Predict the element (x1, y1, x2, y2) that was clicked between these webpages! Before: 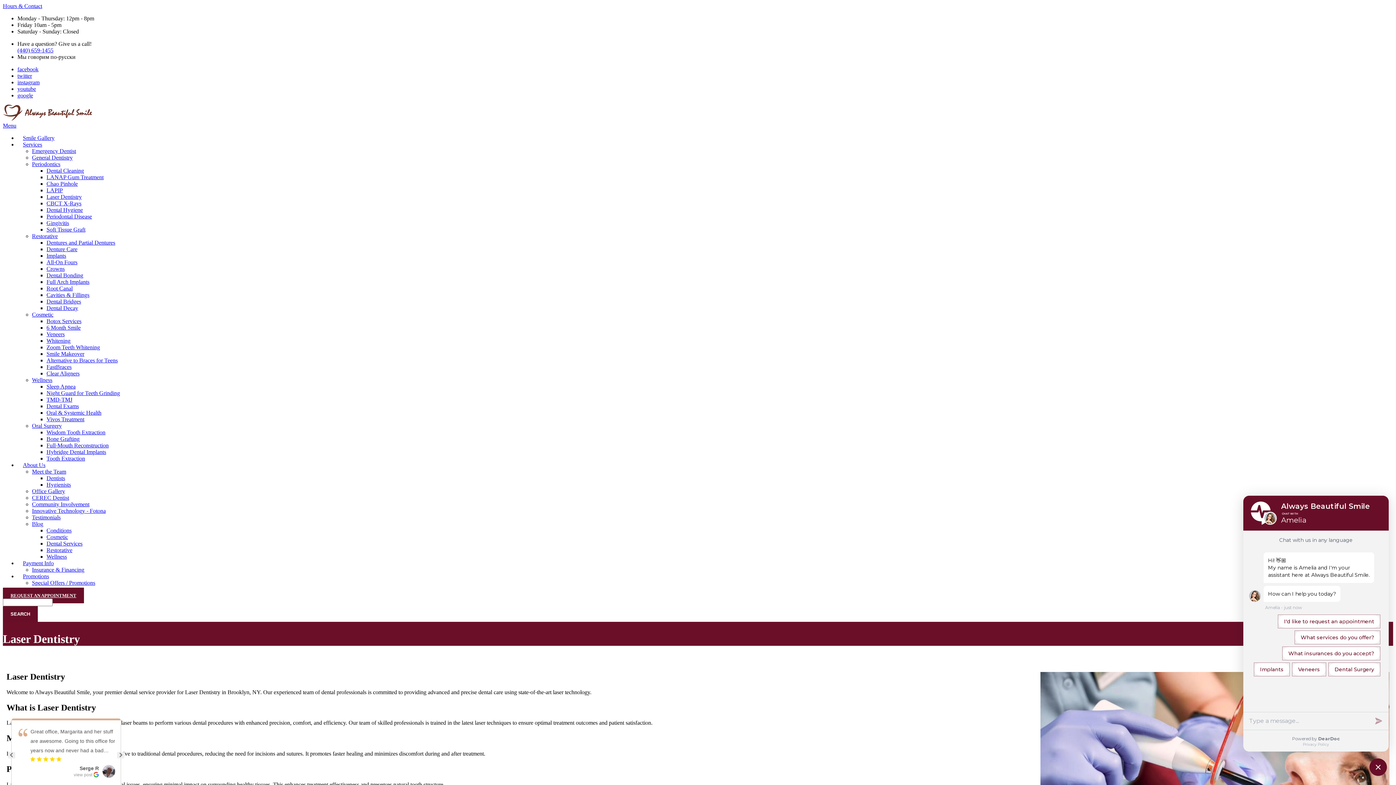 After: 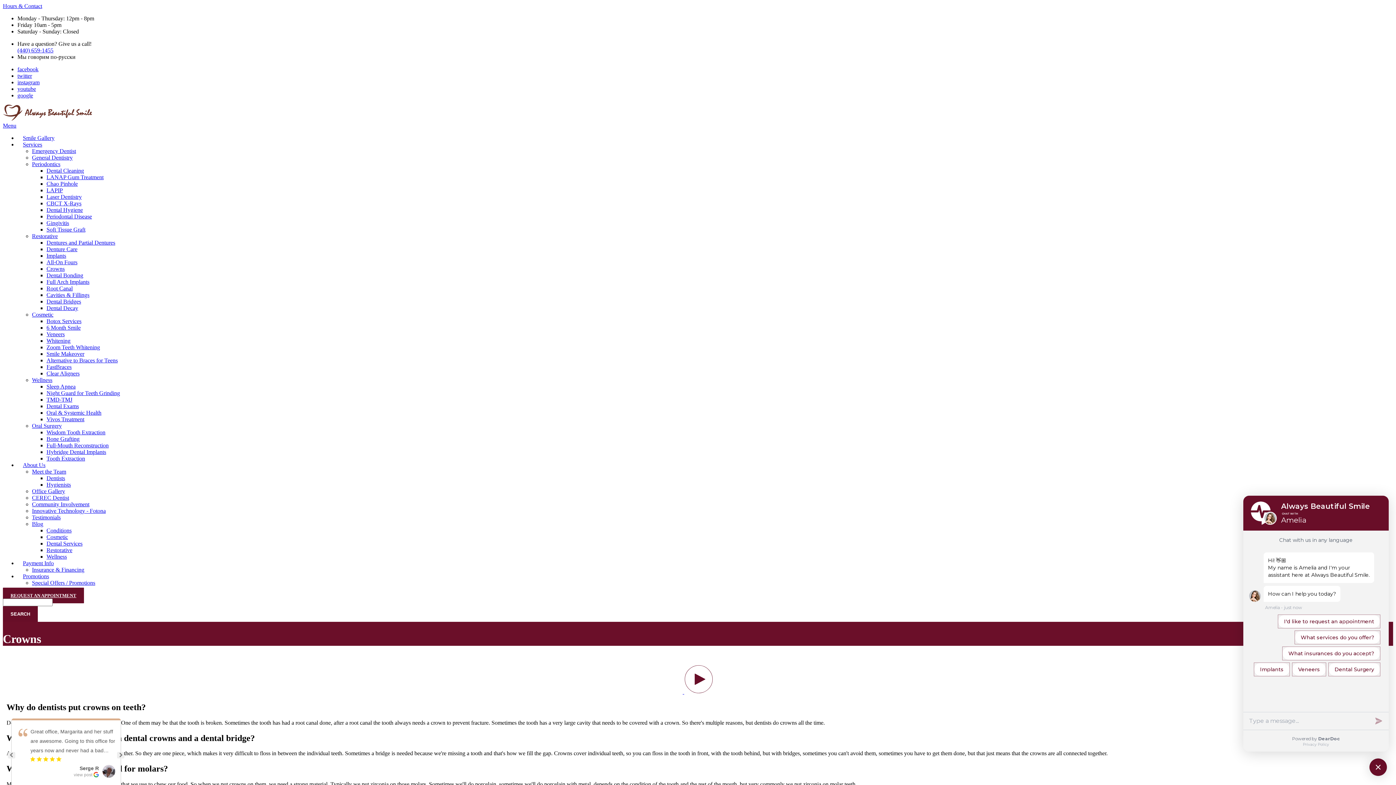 Action: label: Crowns bbox: (46, 265, 64, 271)